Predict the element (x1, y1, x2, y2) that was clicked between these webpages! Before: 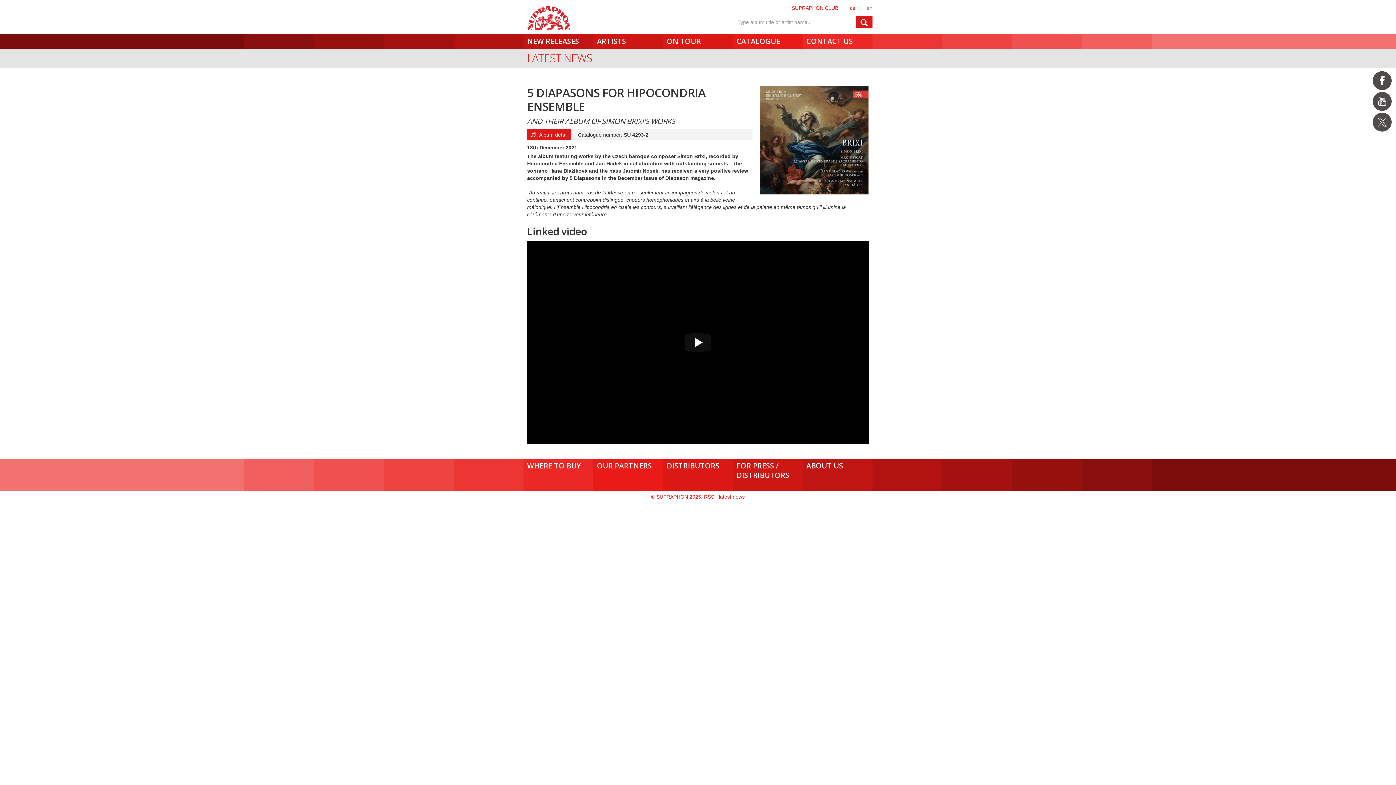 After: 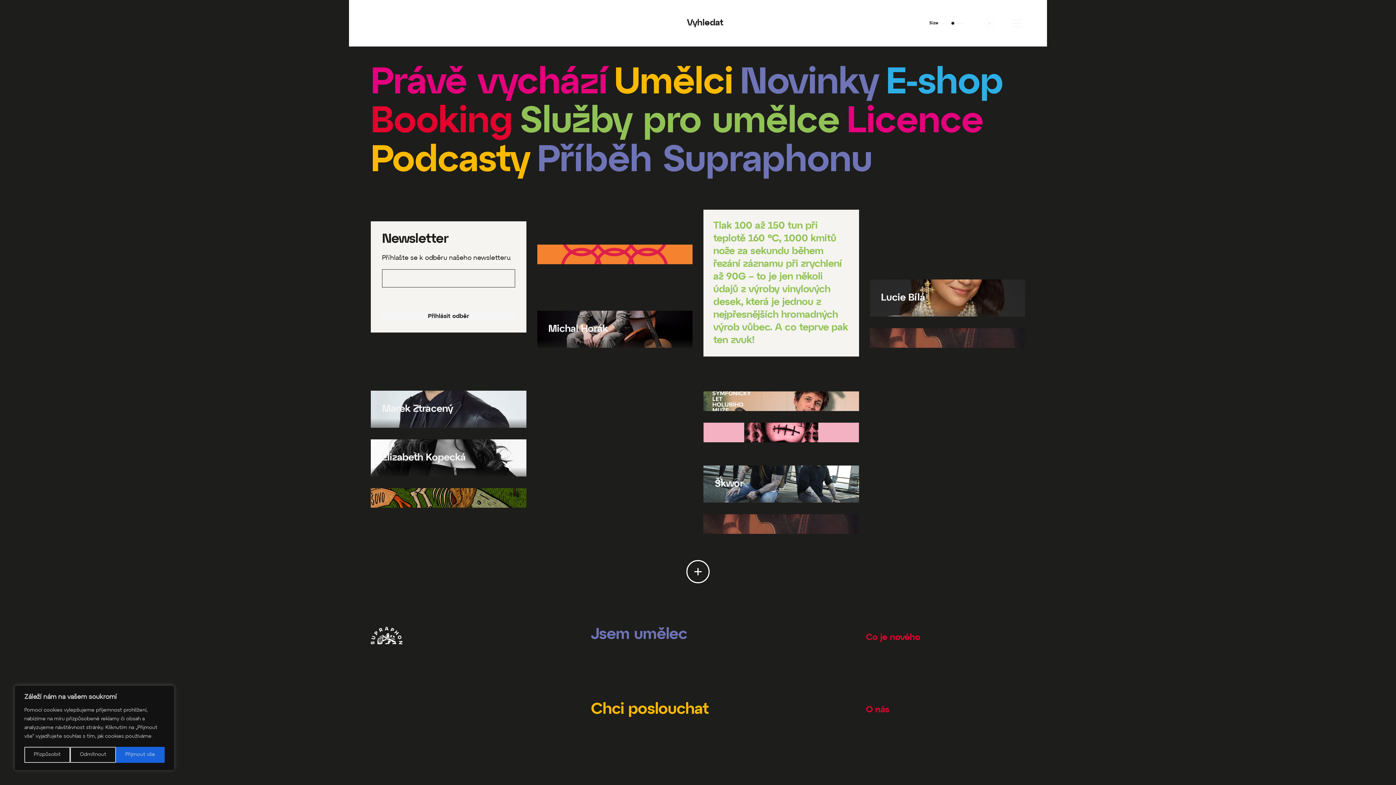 Action: bbox: (850, 5, 855, 10) label: cs